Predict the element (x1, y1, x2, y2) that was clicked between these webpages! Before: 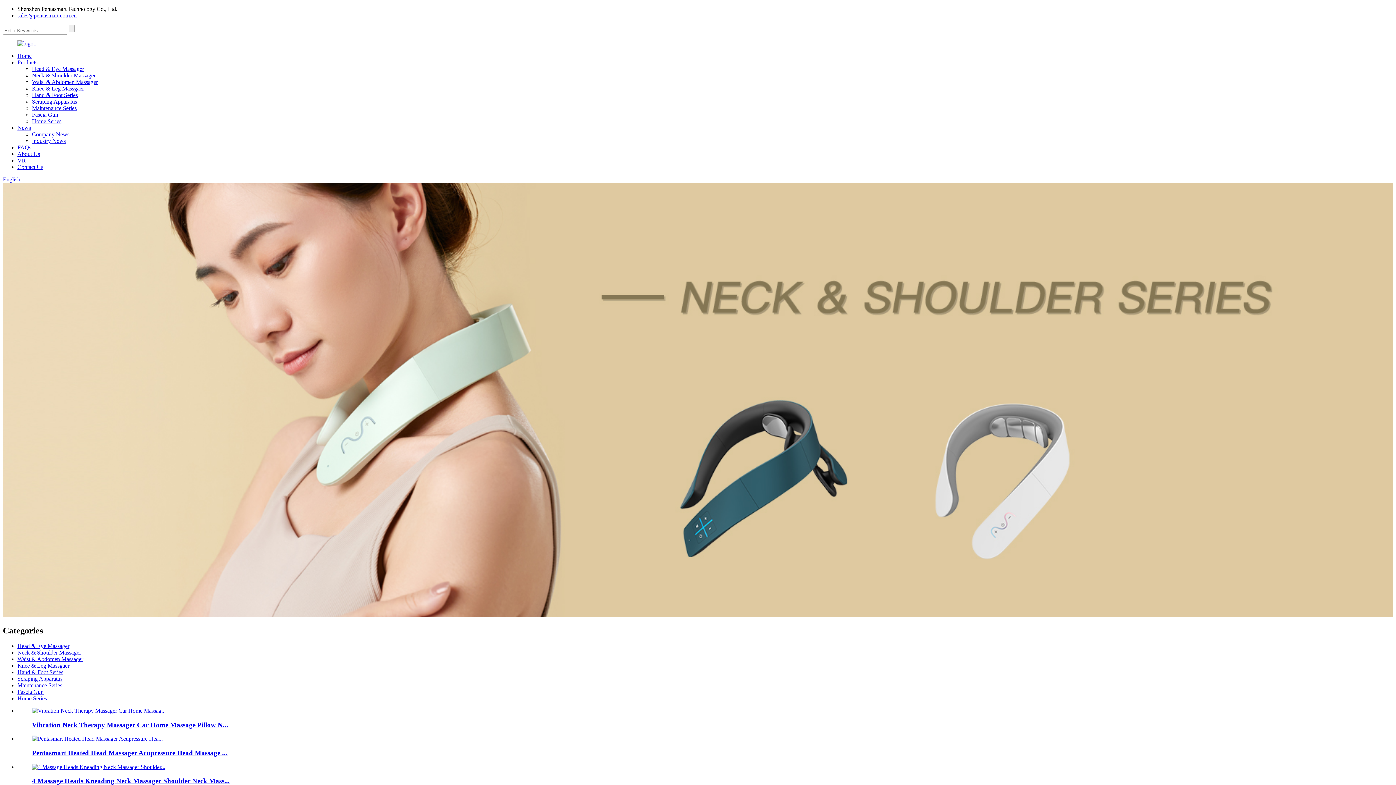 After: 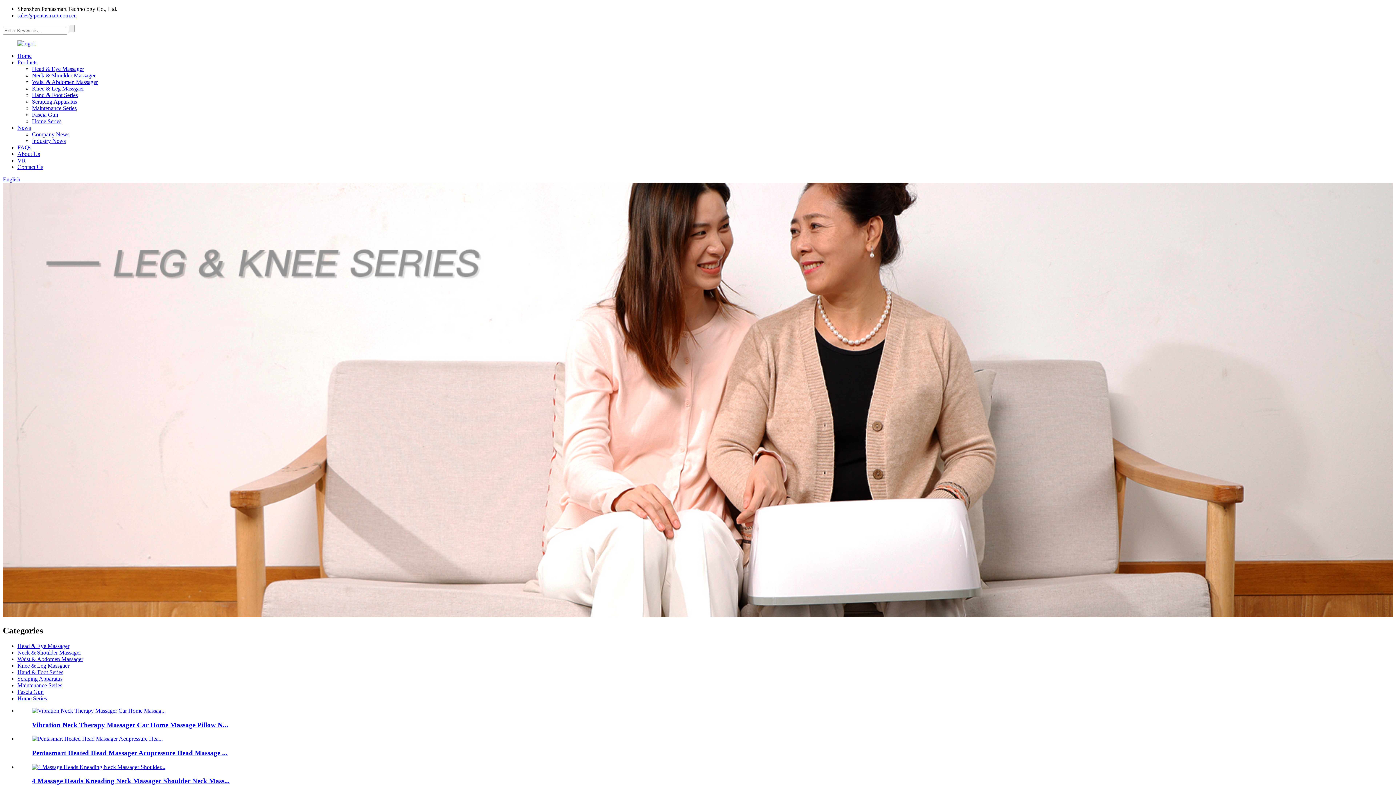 Action: bbox: (32, 85, 84, 91) label: Knee & Leg Massgaer